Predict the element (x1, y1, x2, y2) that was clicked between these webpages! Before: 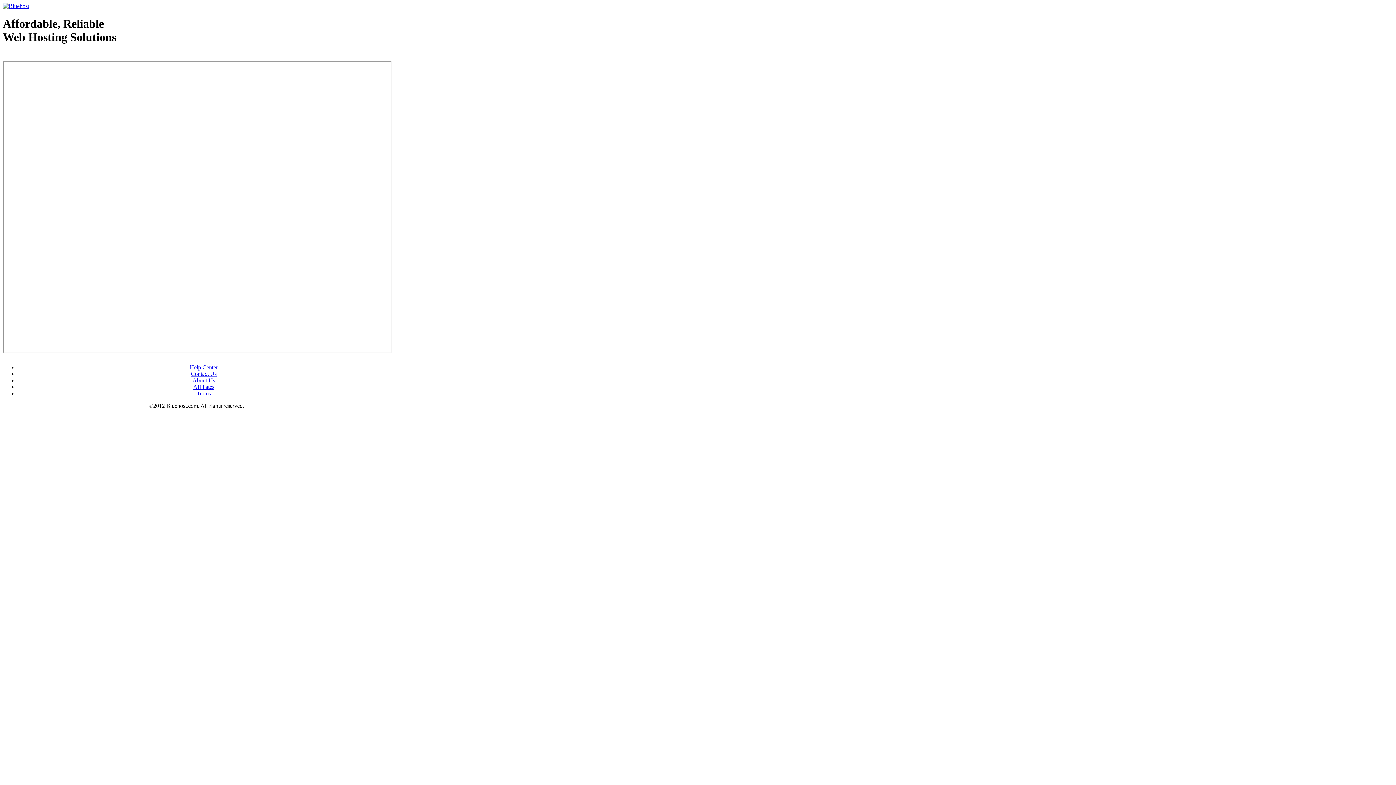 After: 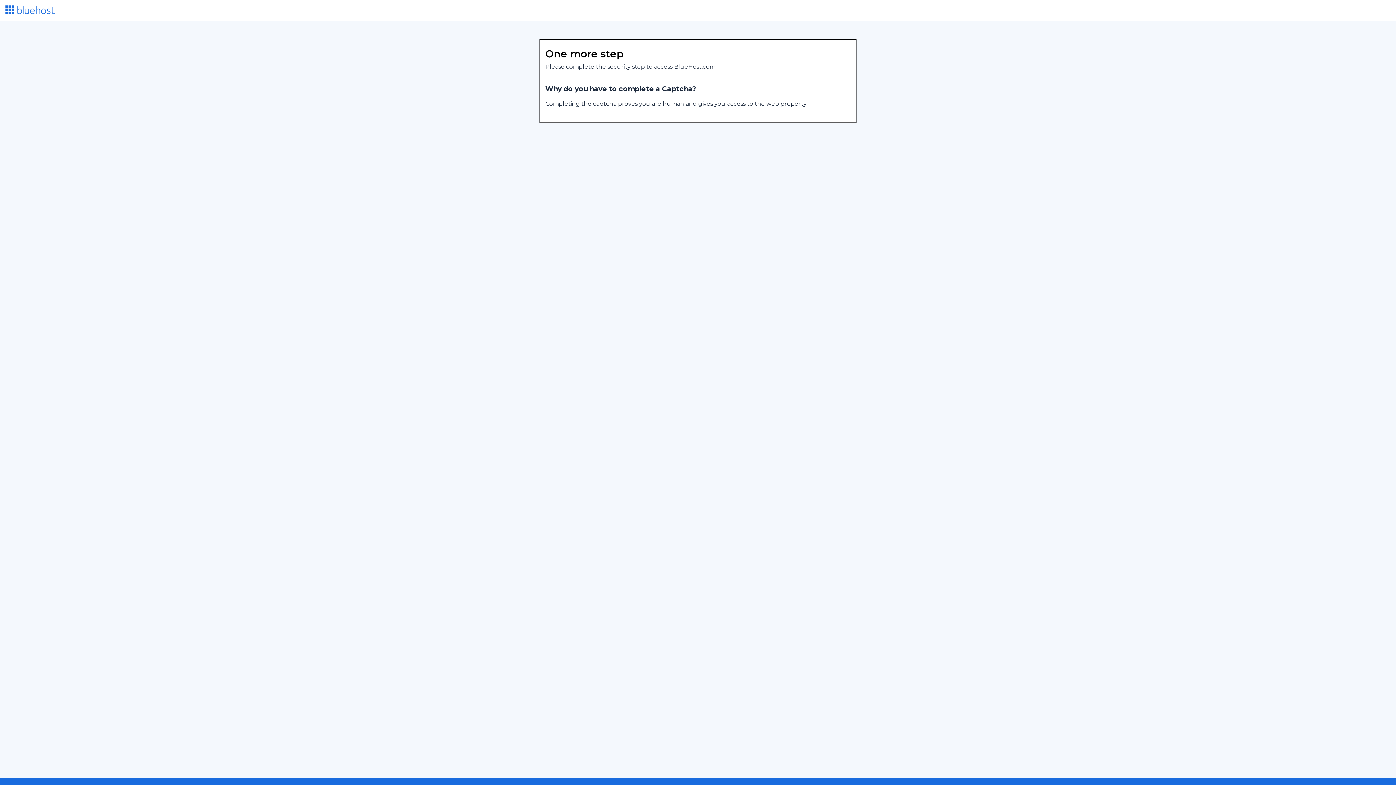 Action: bbox: (196, 390, 210, 396) label: Terms